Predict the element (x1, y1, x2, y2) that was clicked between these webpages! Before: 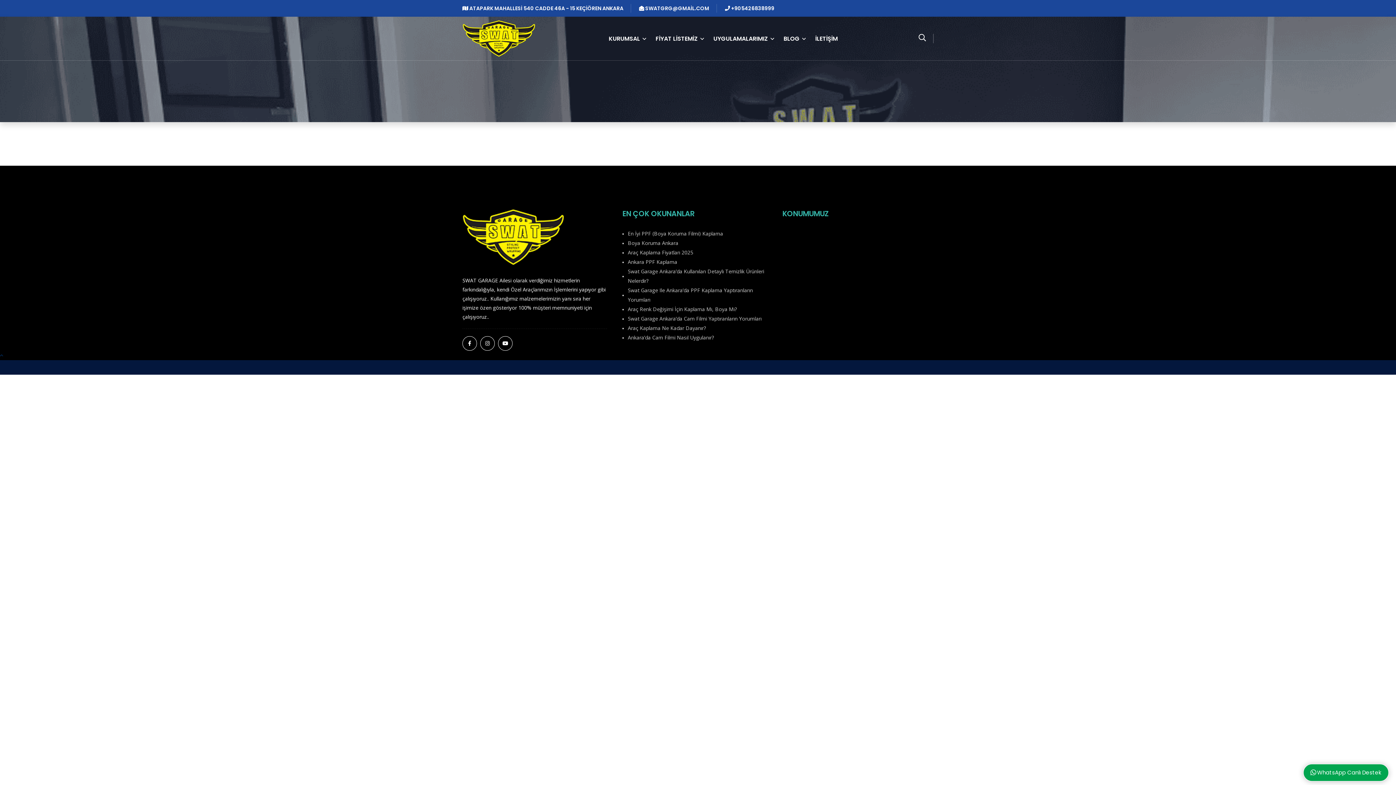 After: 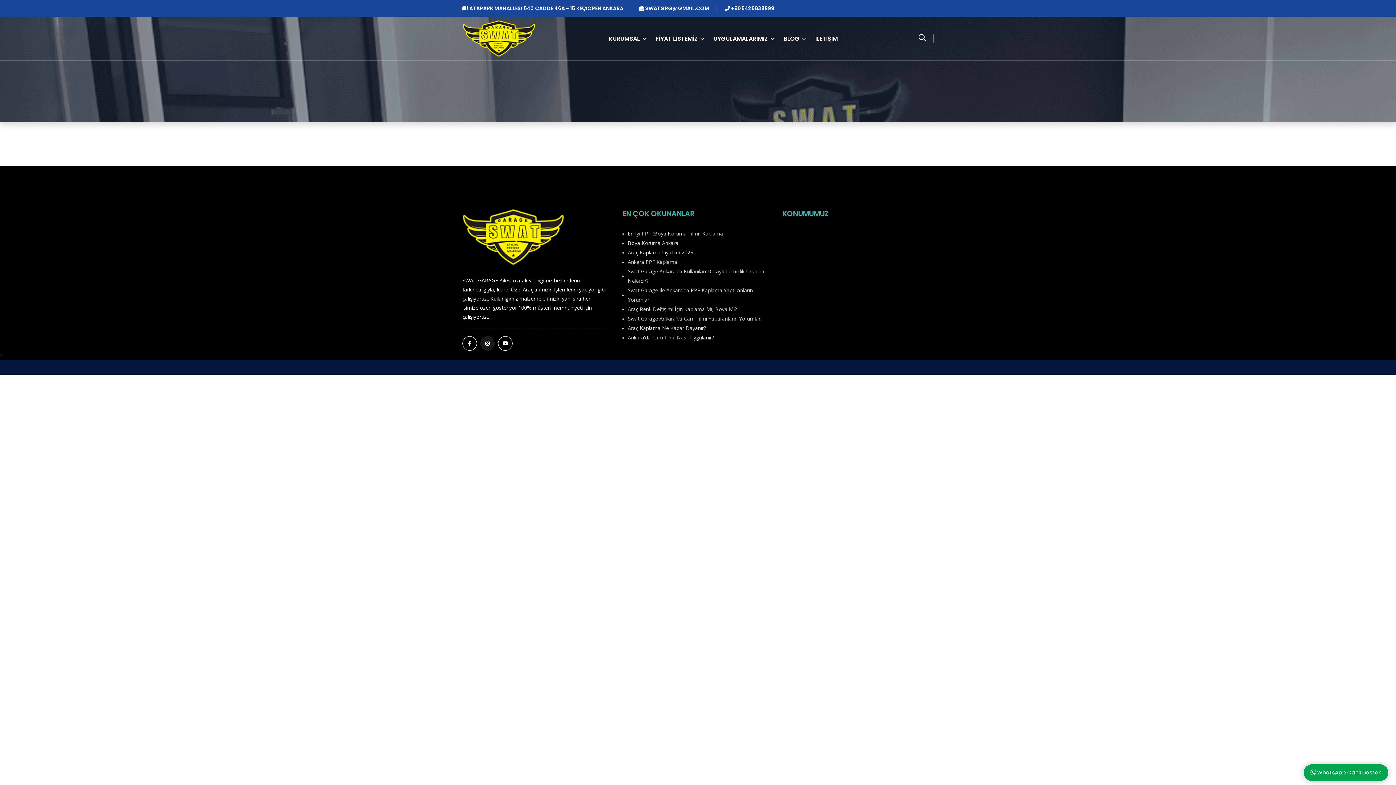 Action: bbox: (480, 336, 494, 350)